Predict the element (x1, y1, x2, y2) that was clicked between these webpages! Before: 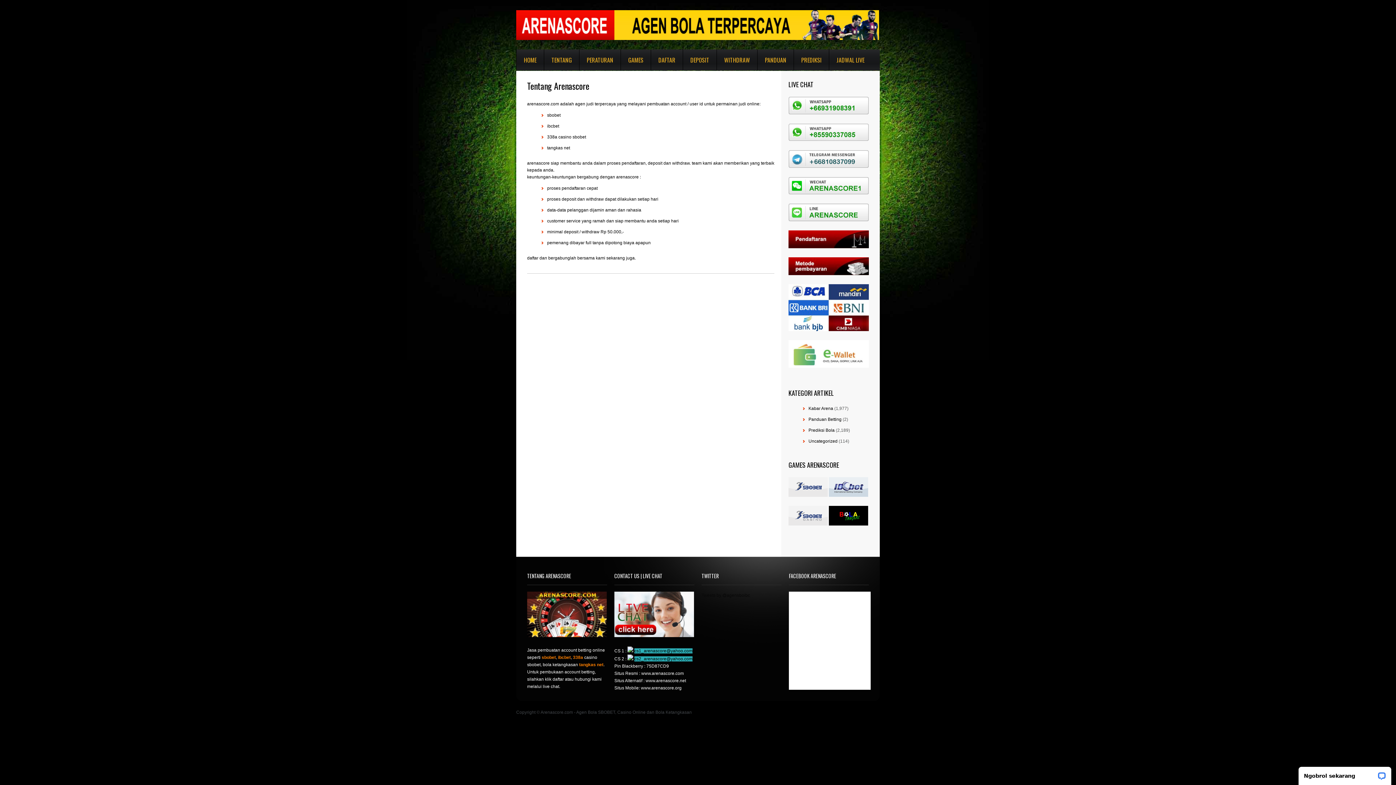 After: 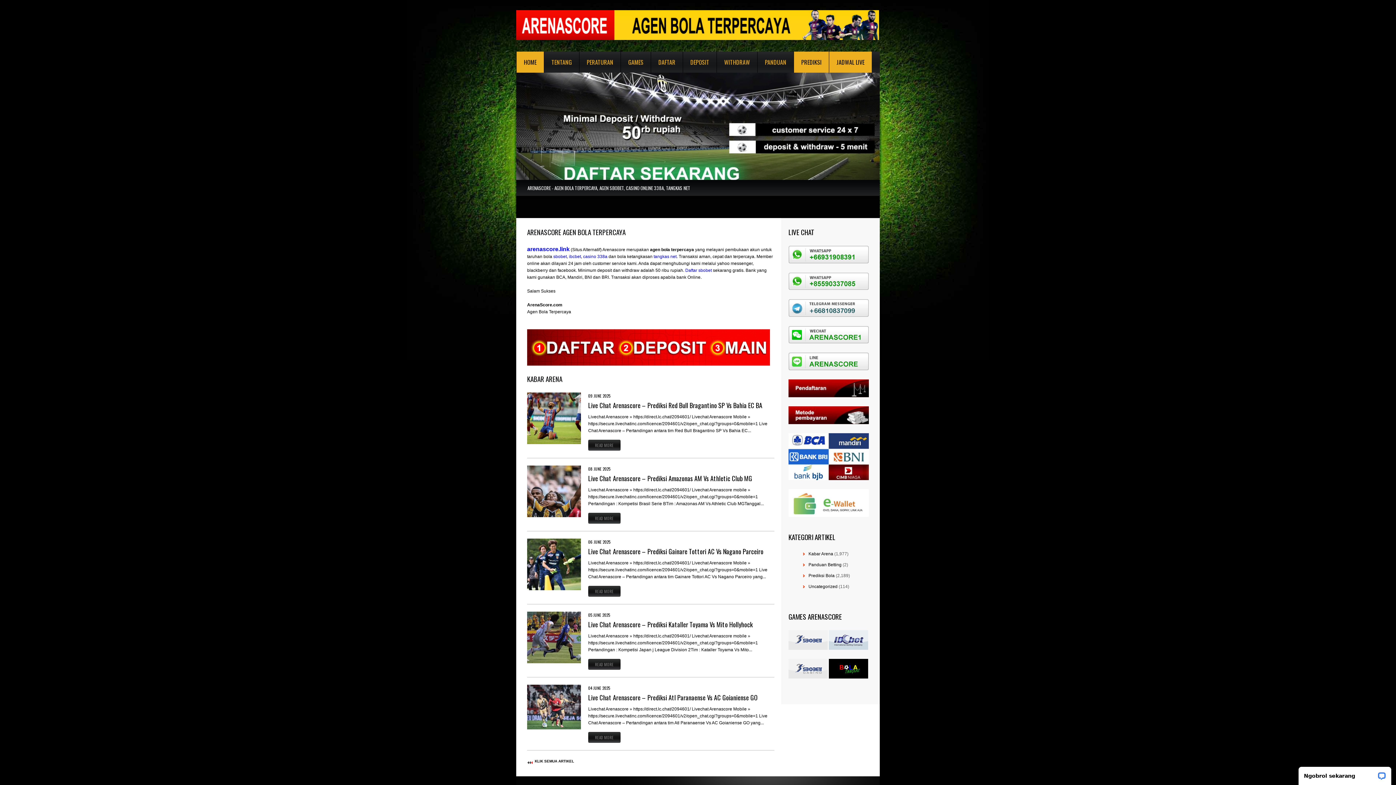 Action: label: PREDIKSI bbox: (794, 49, 829, 70)